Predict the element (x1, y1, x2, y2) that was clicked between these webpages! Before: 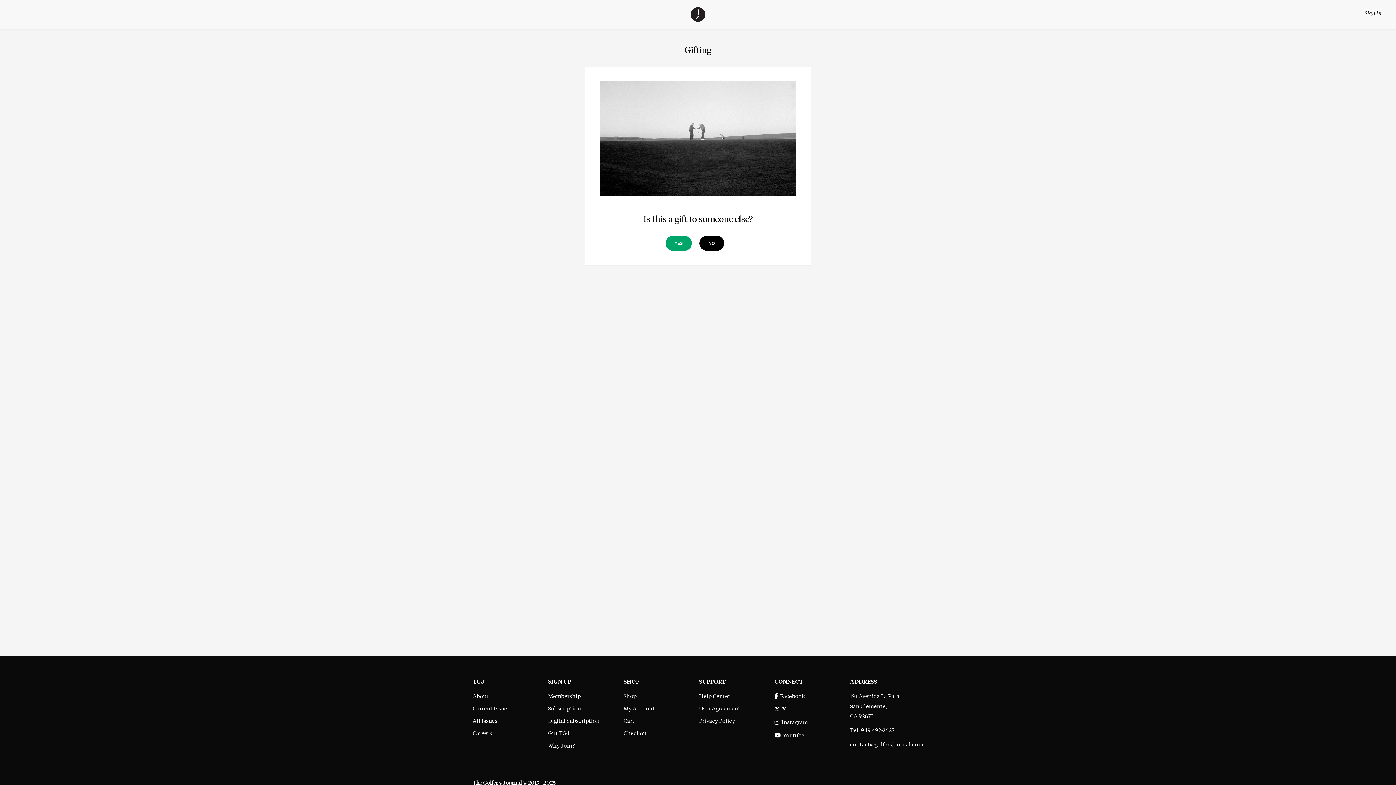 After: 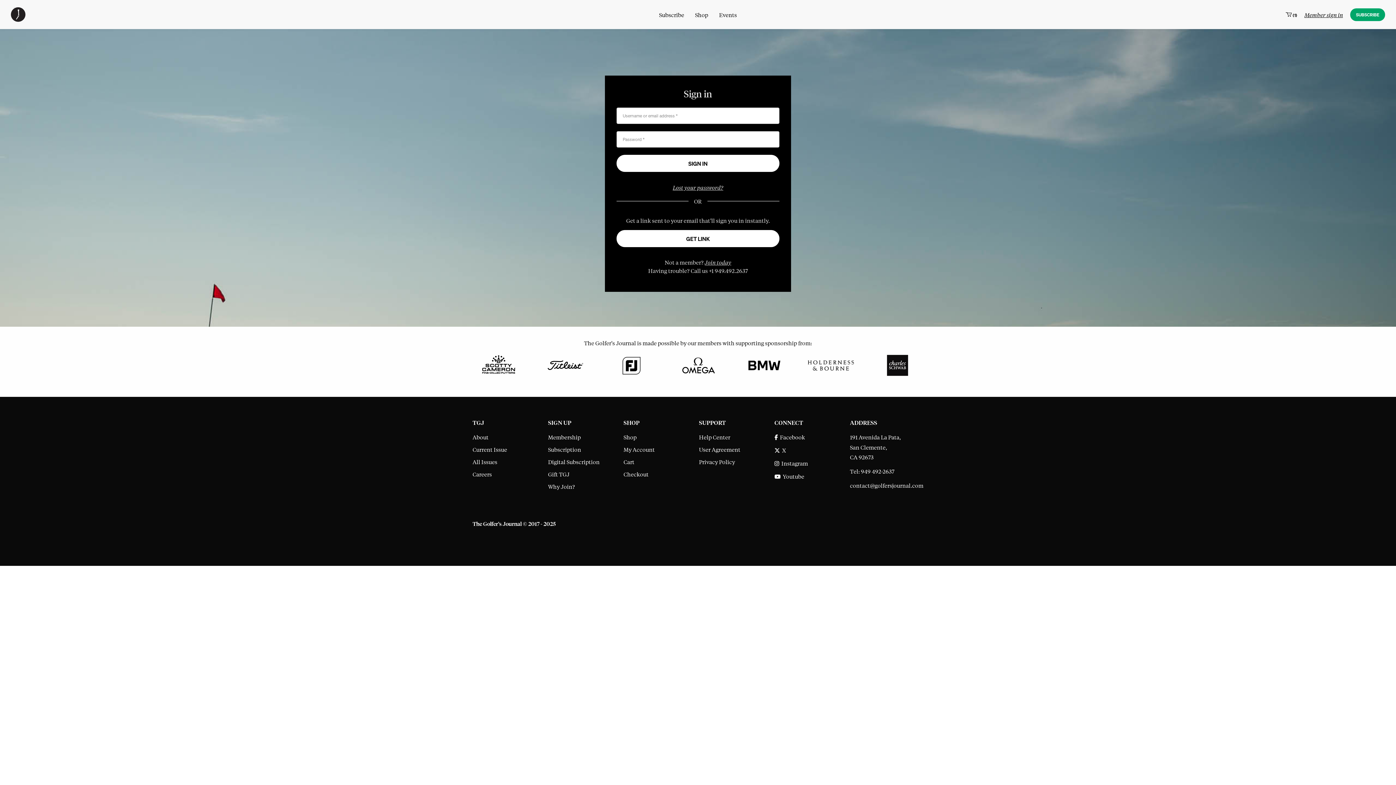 Action: label: Sign in bbox: (1361, 8, 1385, 17)